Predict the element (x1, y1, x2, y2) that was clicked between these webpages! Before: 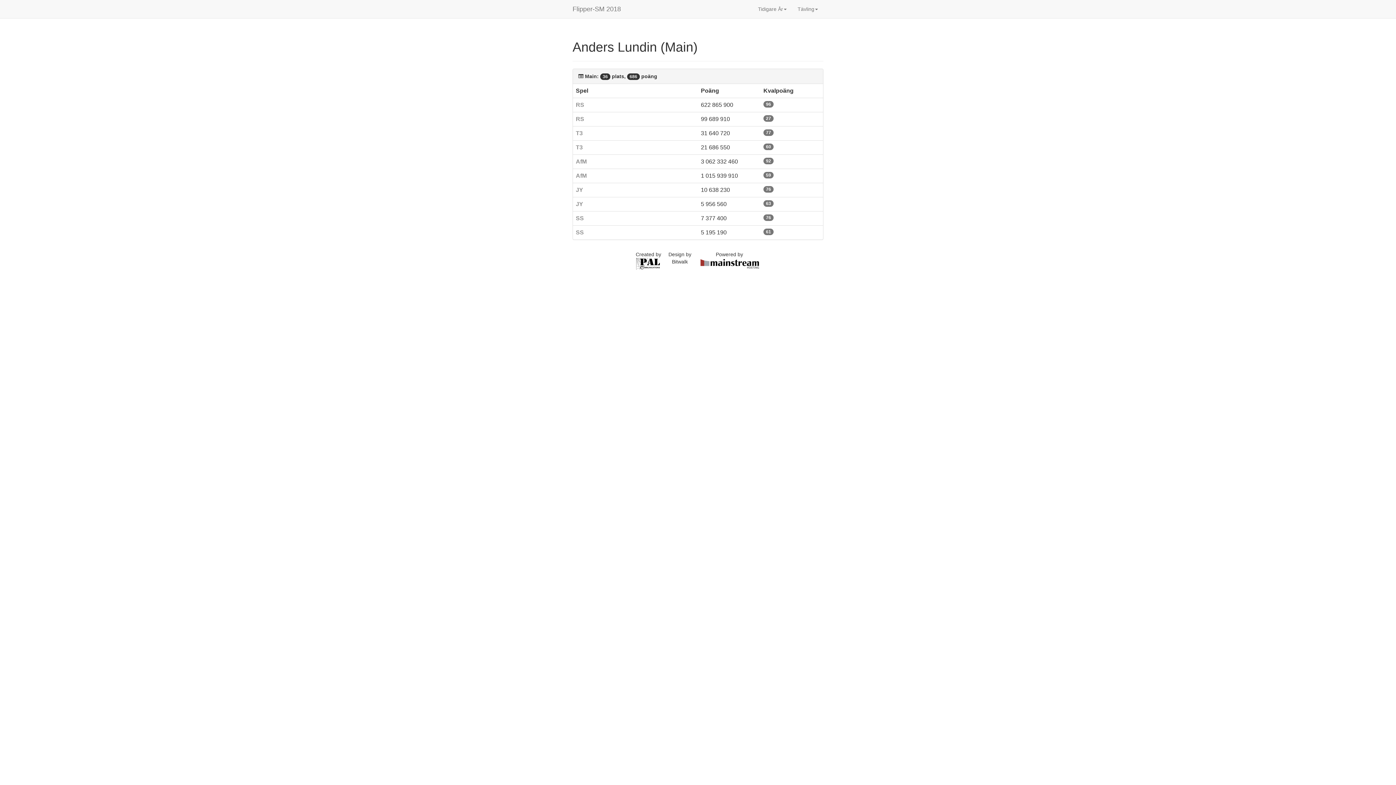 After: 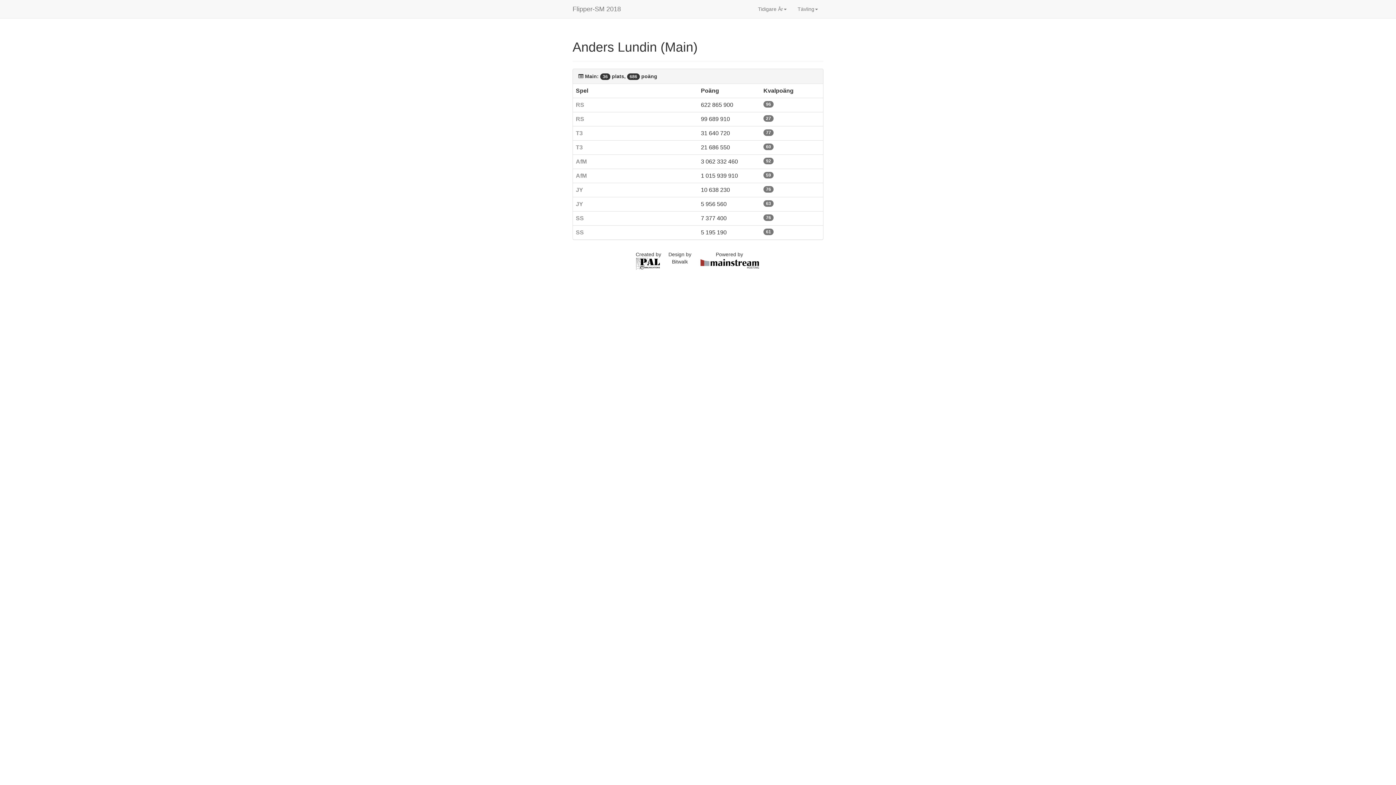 Action: bbox: (698, 260, 760, 266)